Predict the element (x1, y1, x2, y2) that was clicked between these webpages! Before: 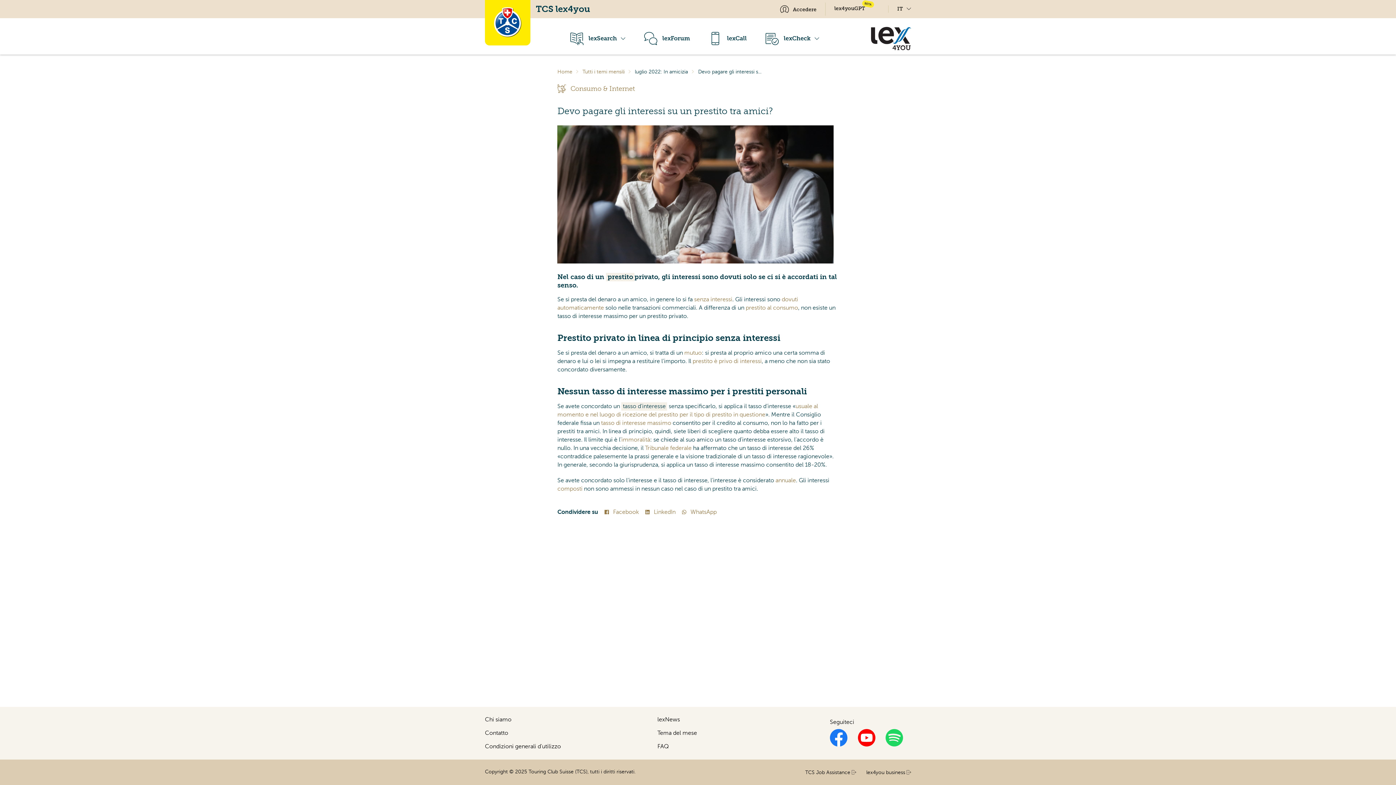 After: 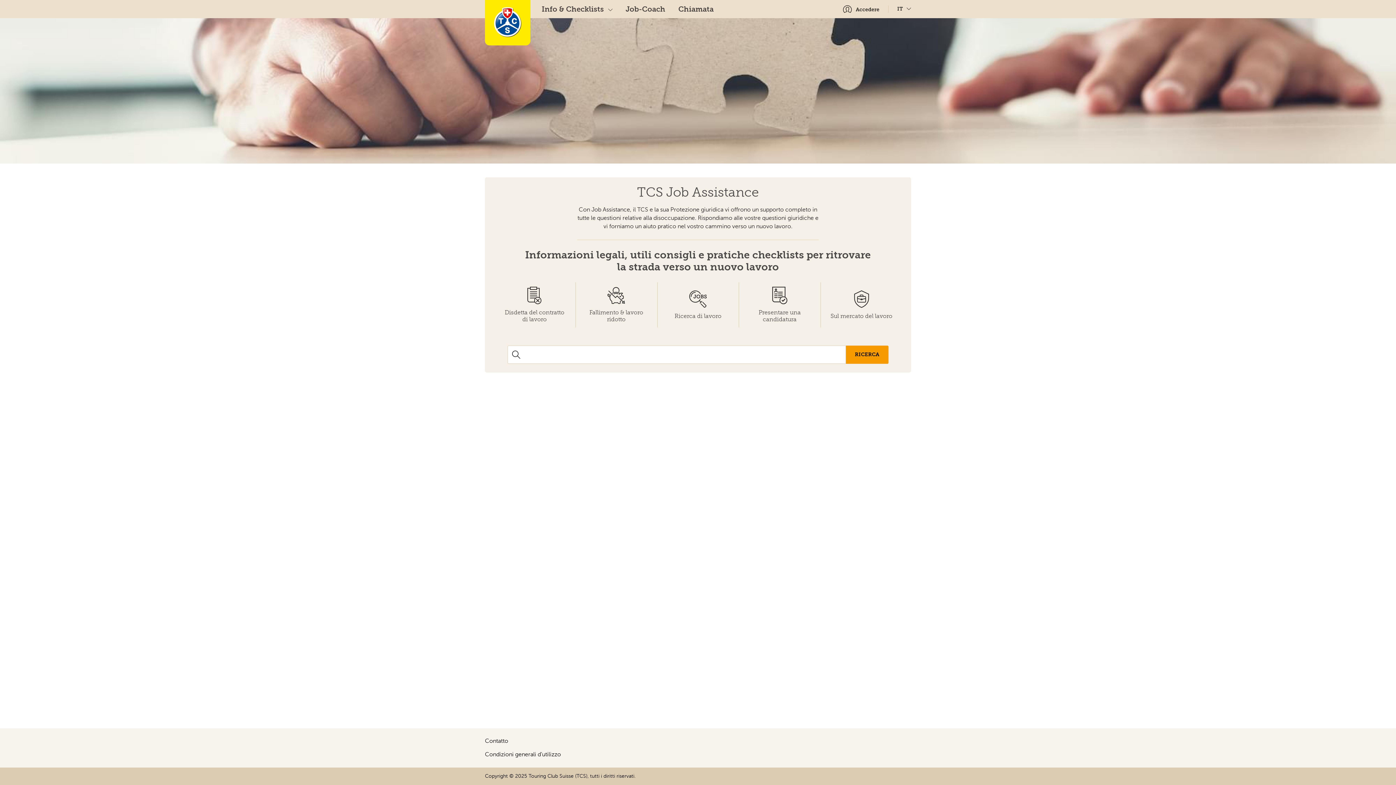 Action: label: TCS Job Assistance  bbox: (805, 770, 856, 775)